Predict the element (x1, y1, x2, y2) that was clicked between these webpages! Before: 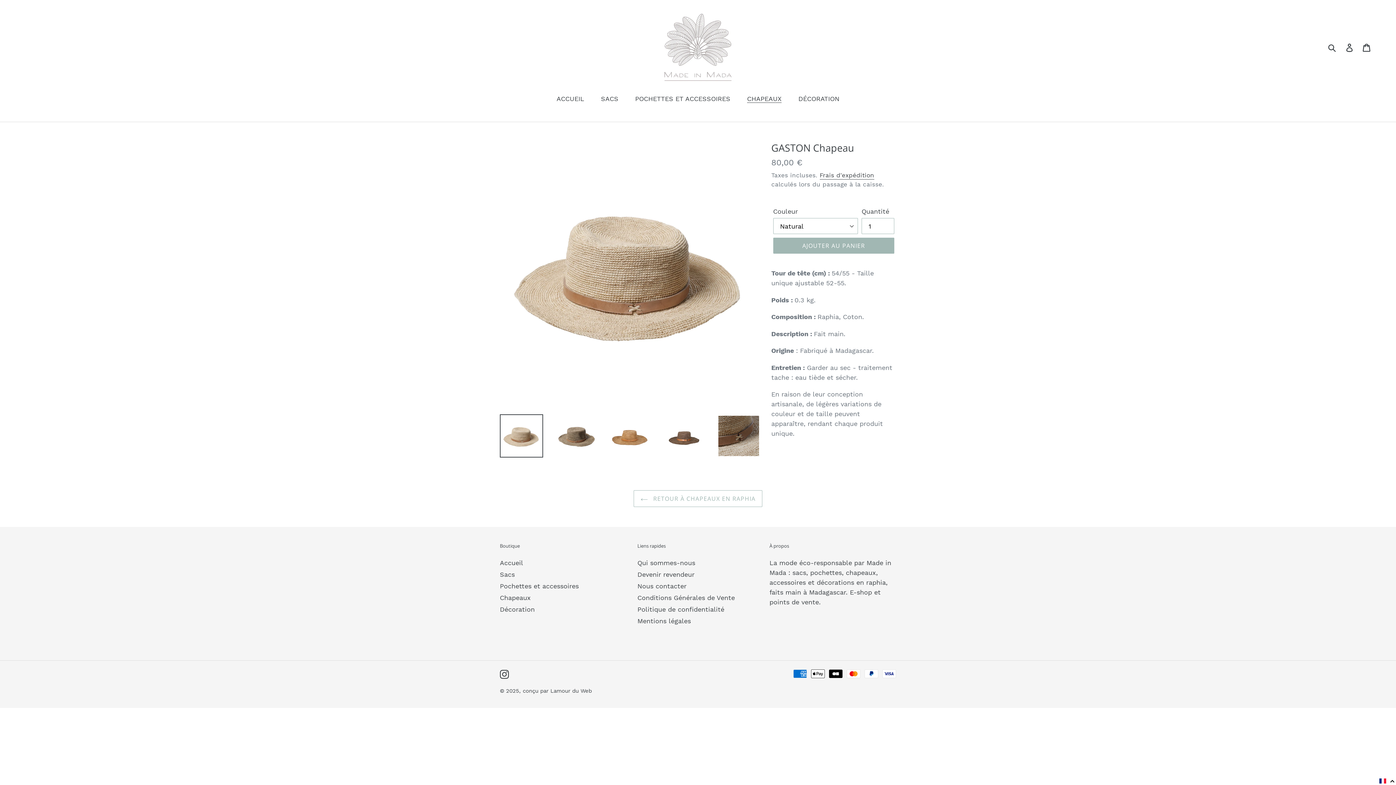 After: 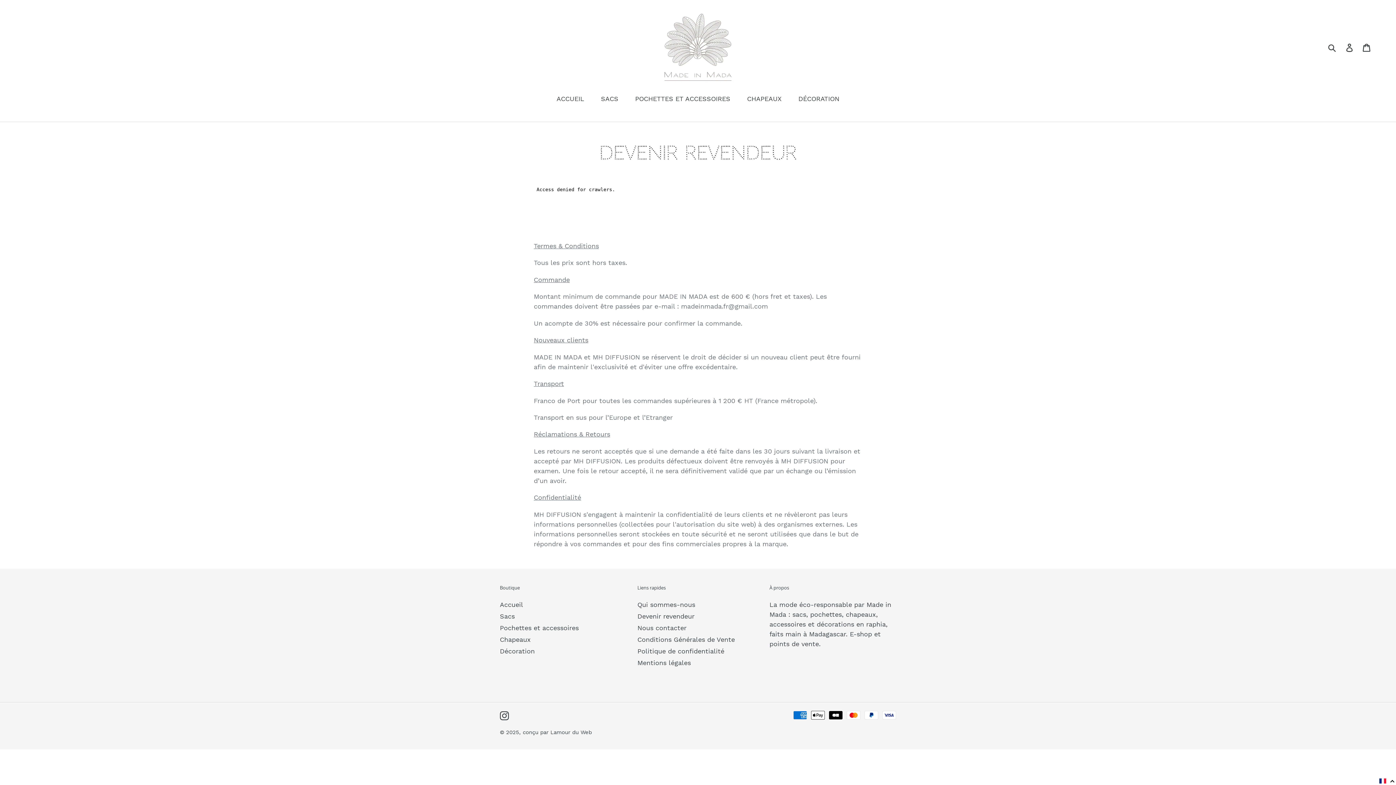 Action: label: Devenir revendeur bbox: (637, 571, 694, 578)